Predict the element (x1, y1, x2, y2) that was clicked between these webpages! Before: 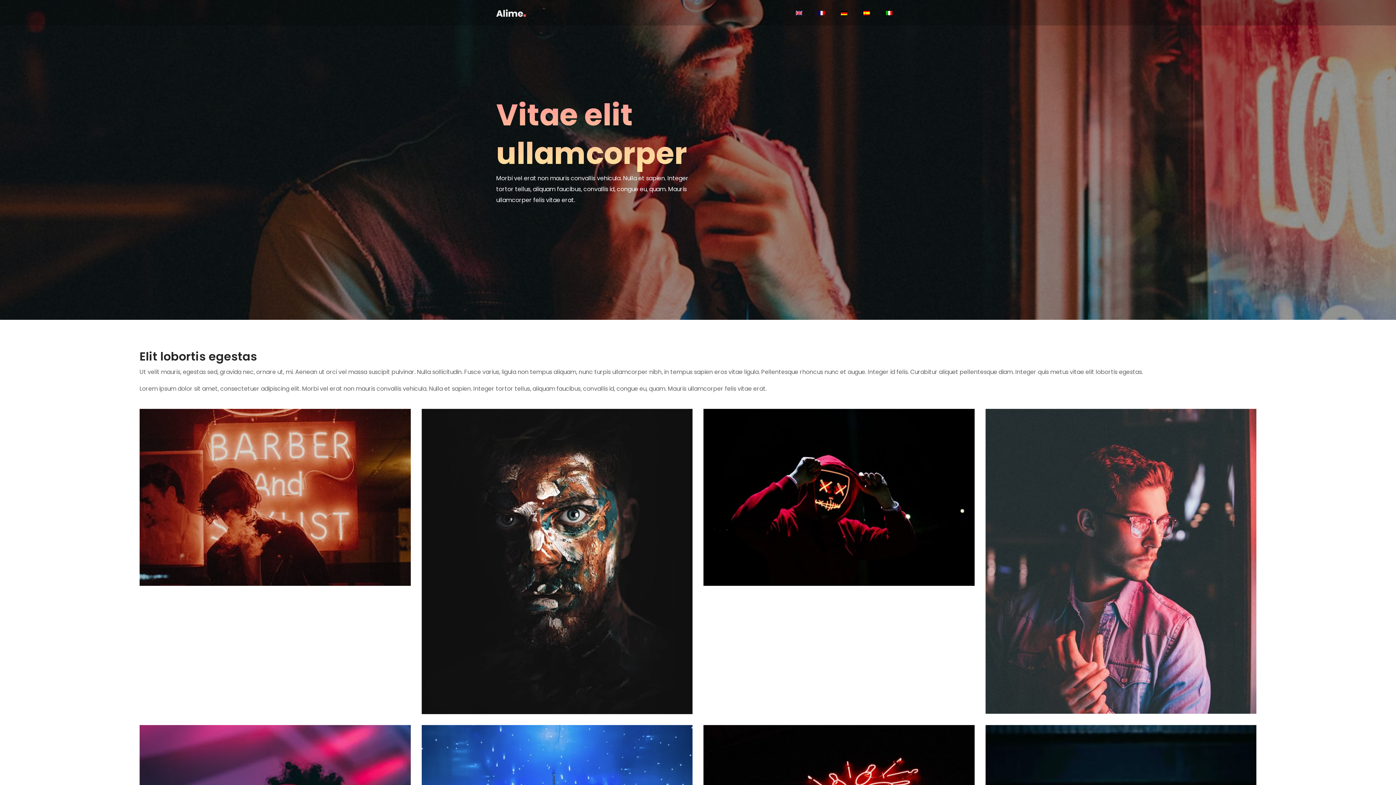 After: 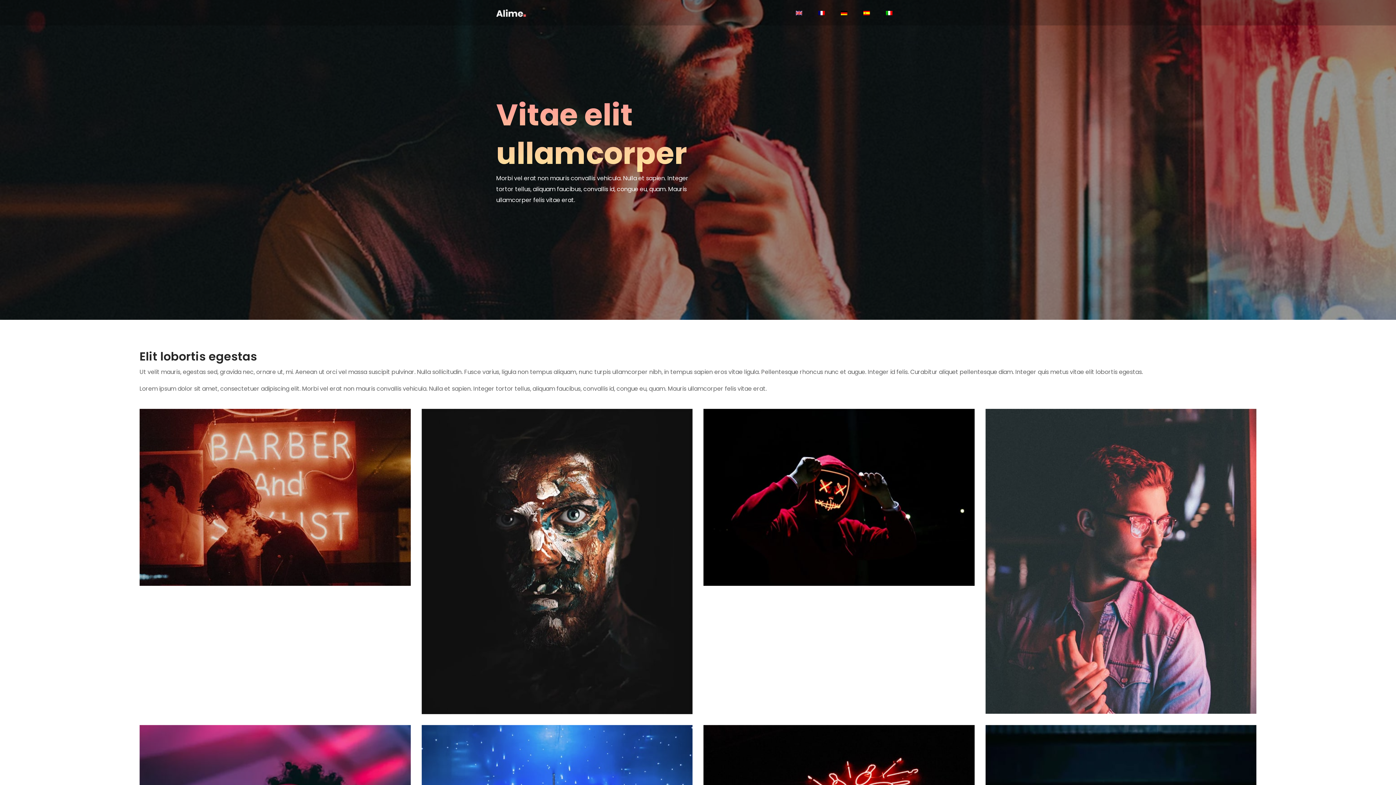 Action: bbox: (856, 5, 877, 20)